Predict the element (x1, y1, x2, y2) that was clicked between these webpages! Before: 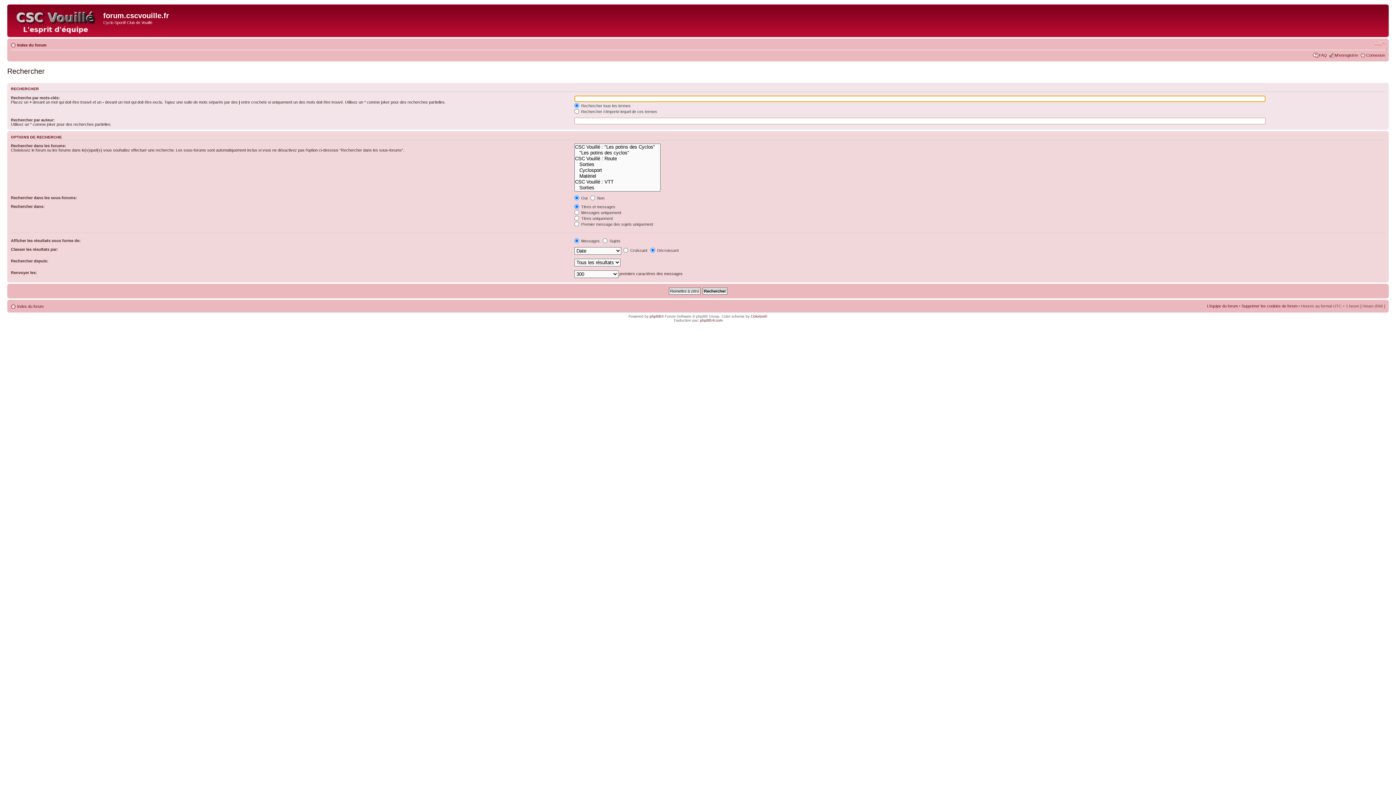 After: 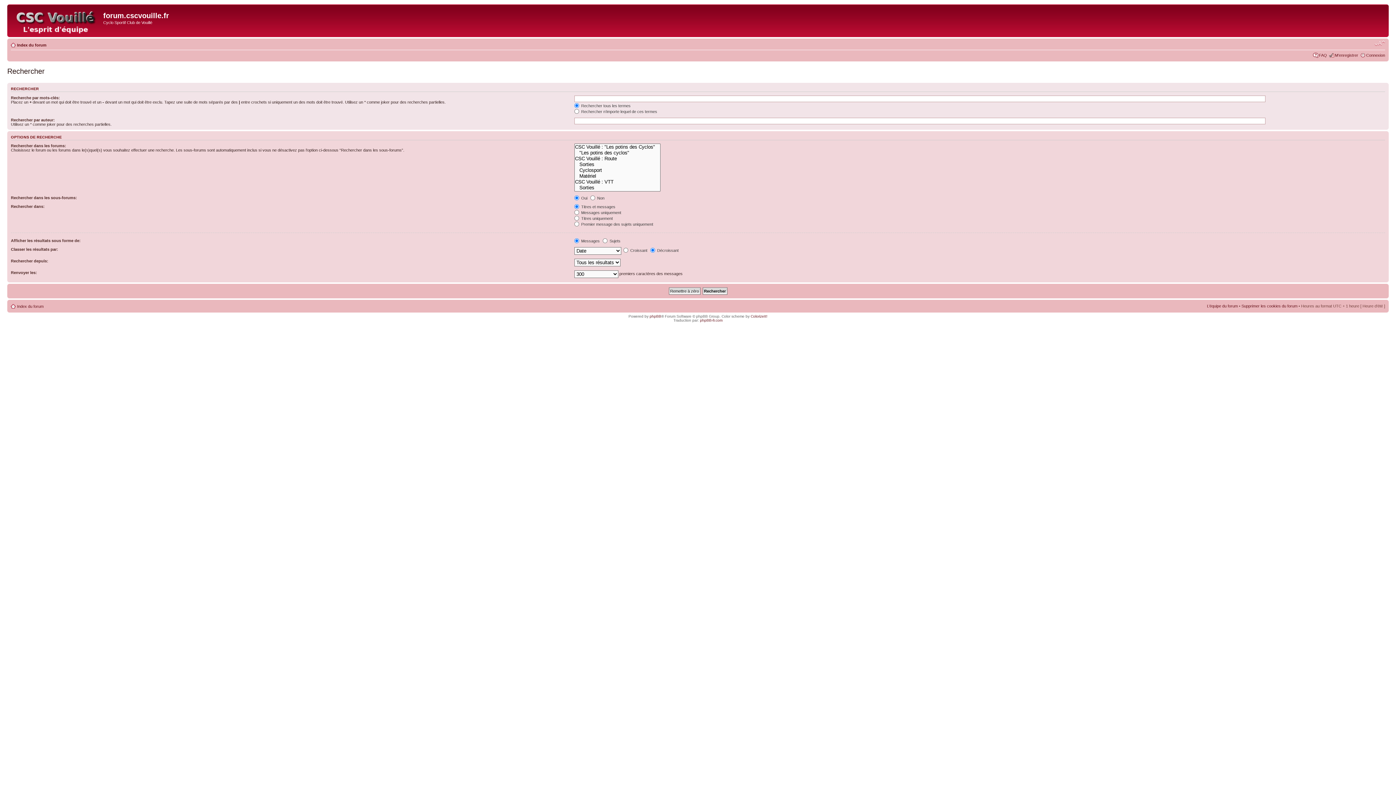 Action: bbox: (1374, 40, 1385, 46) label: Modifier la taille de la police